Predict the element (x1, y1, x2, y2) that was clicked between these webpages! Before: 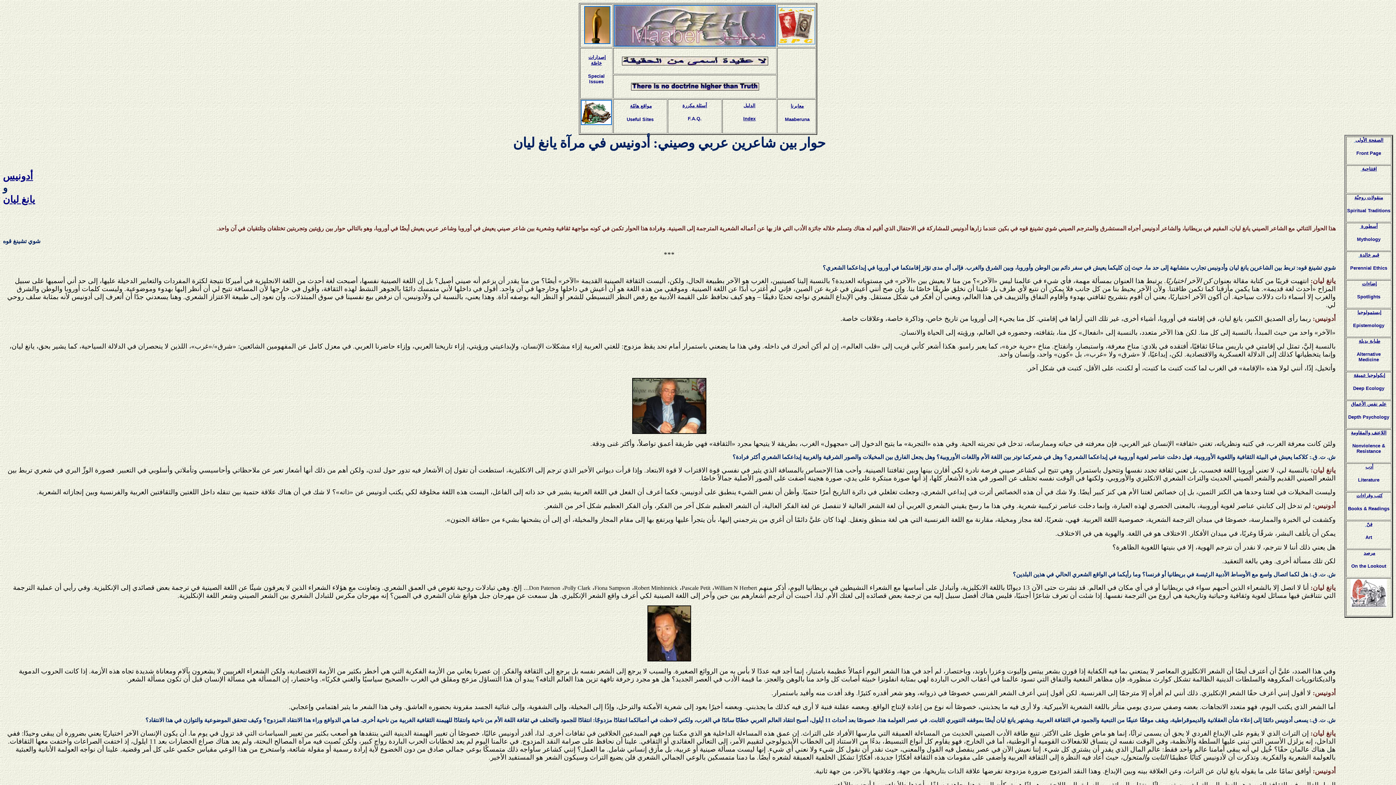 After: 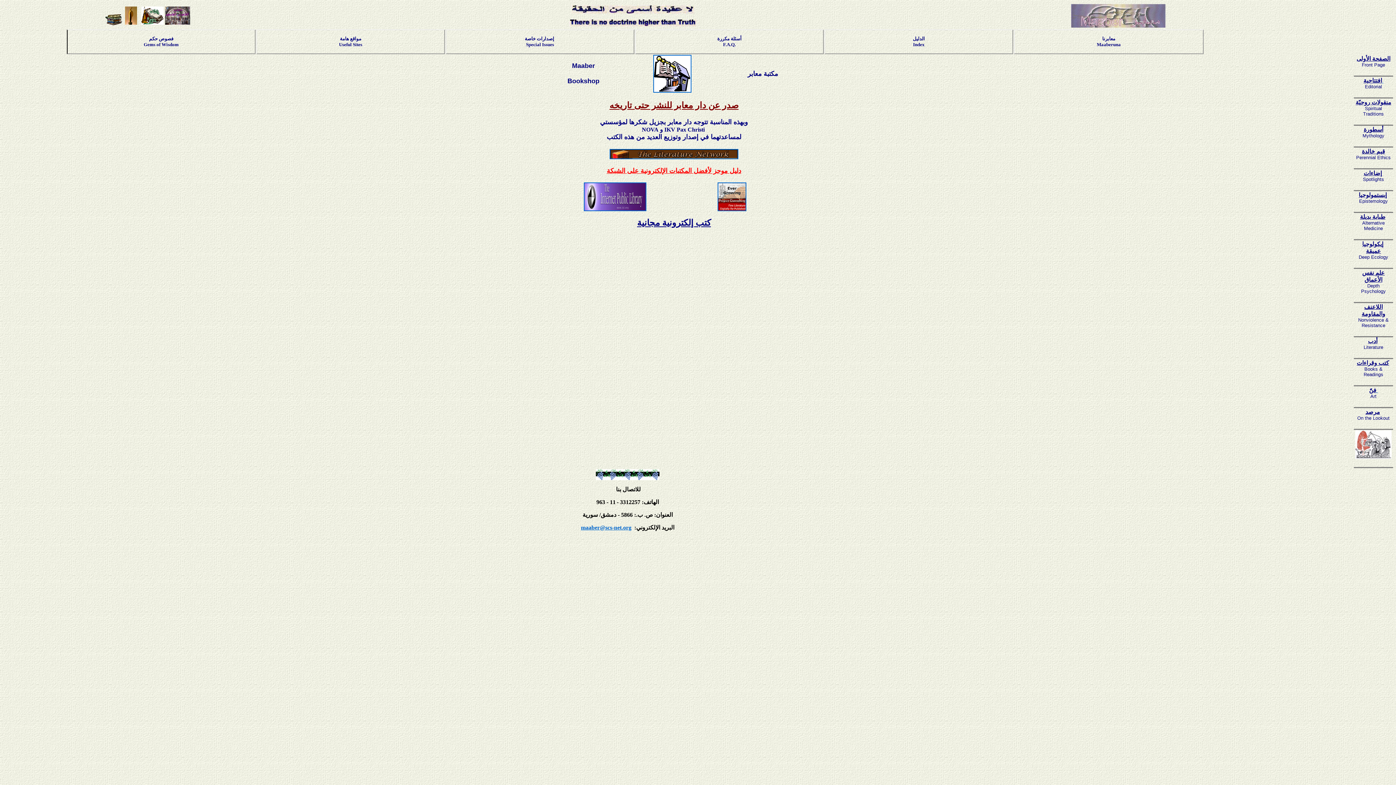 Action: bbox: (786, 83, 810, 89)